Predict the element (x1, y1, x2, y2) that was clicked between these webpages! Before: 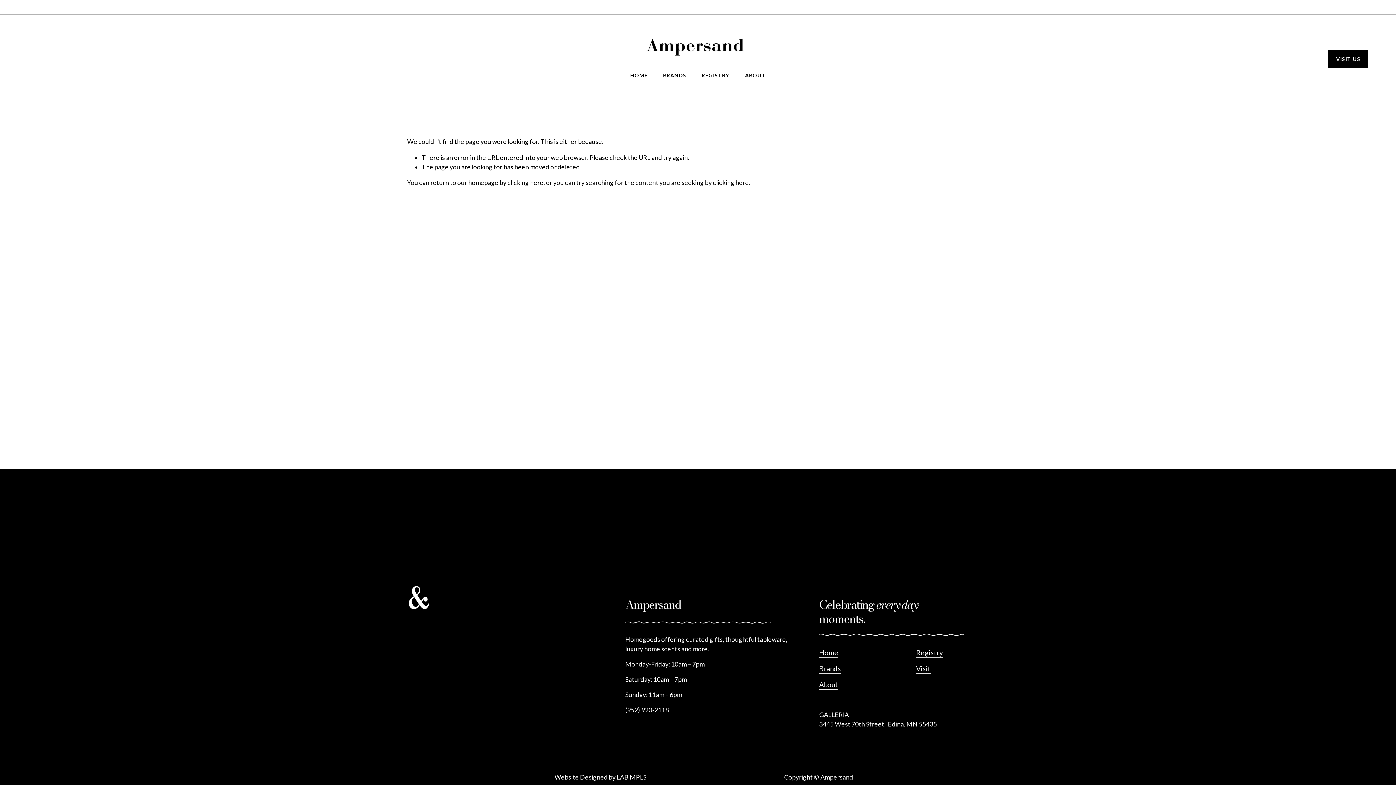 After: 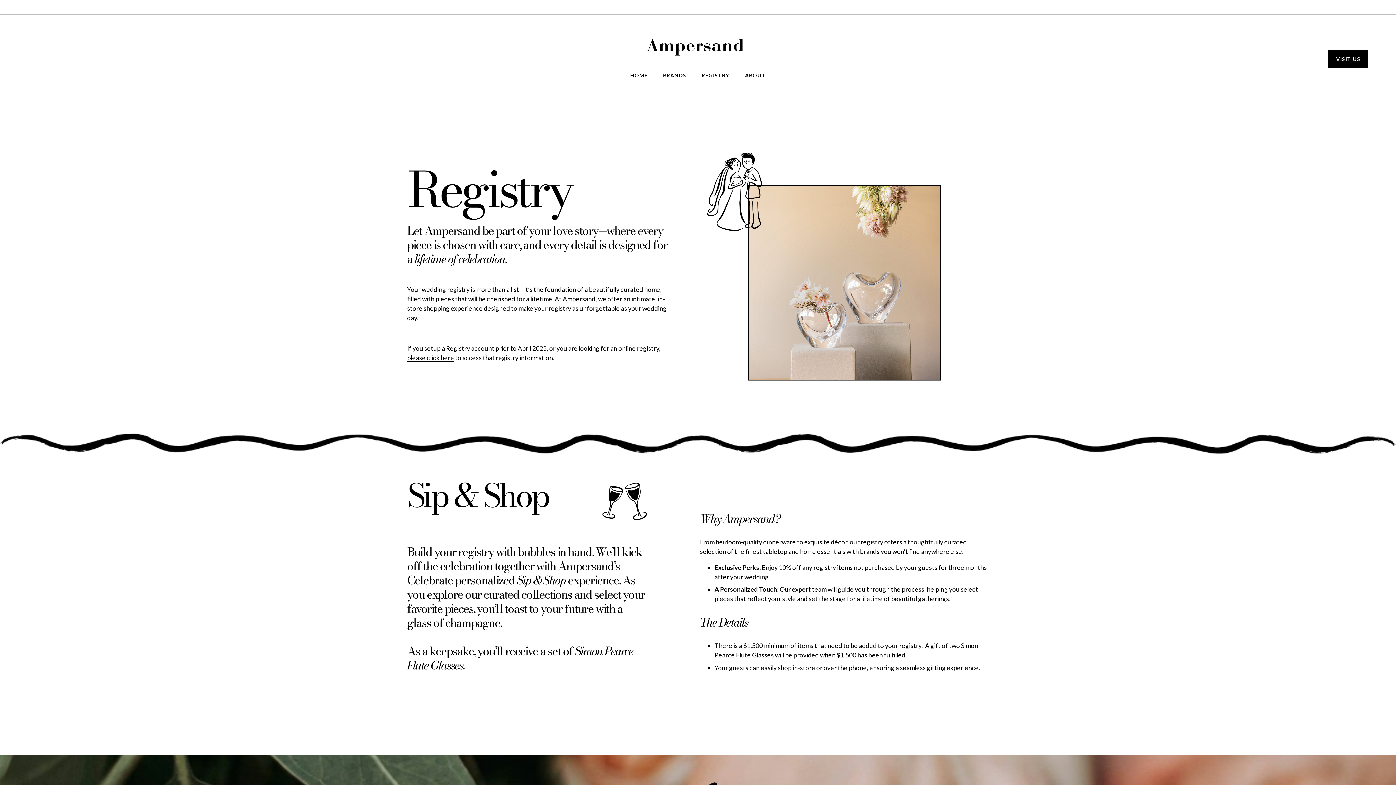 Action: label: Registry bbox: (916, 647, 943, 658)